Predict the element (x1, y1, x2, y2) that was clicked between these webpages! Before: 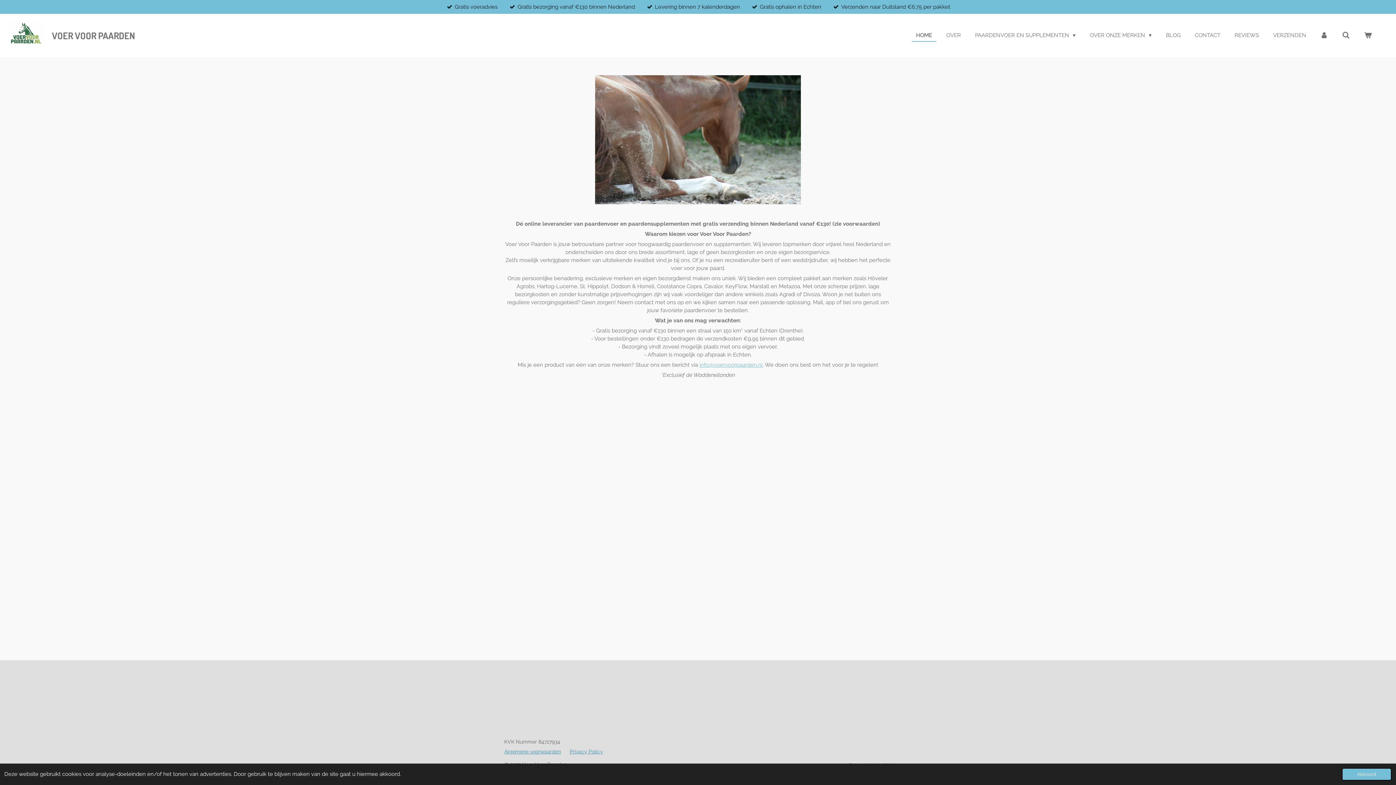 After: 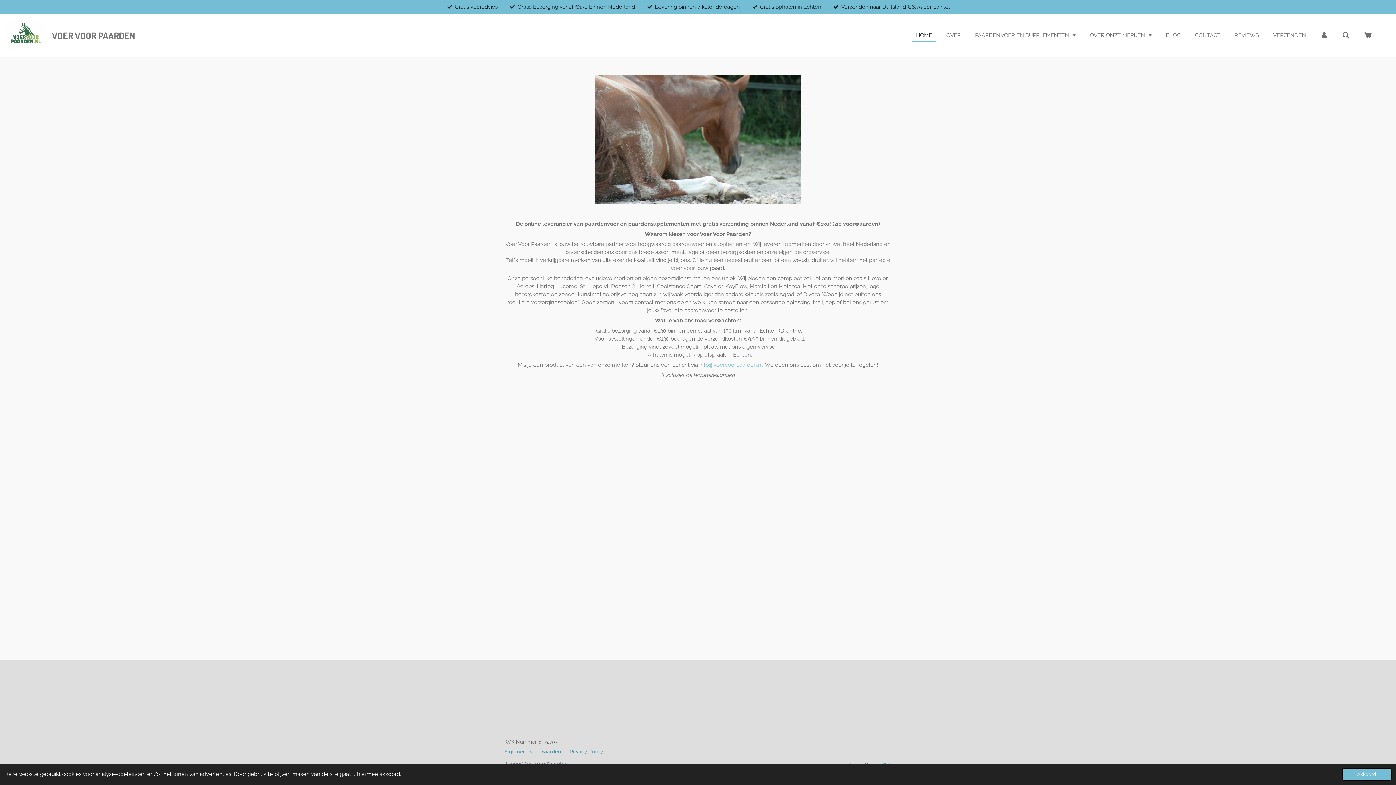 Action: label: HOME bbox: (912, 29, 936, 41)